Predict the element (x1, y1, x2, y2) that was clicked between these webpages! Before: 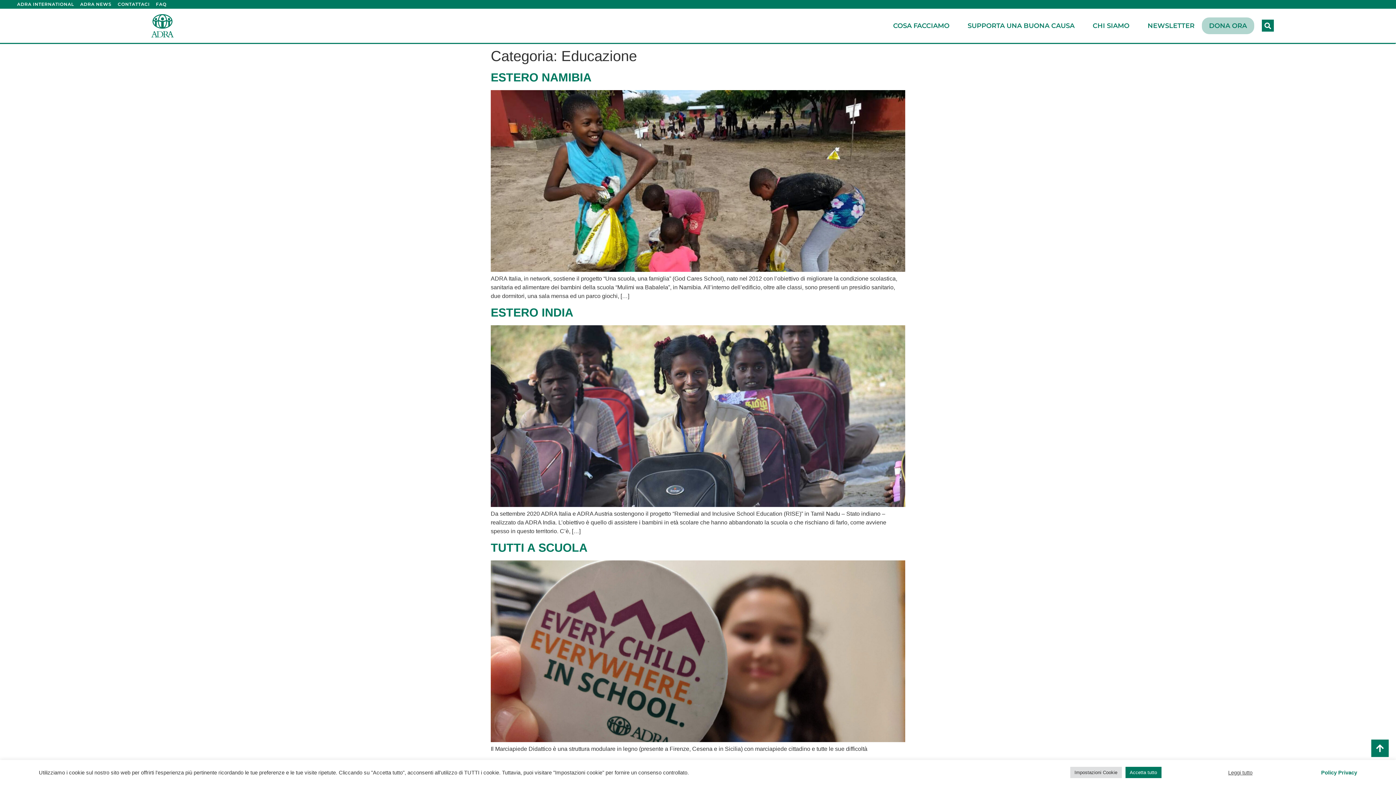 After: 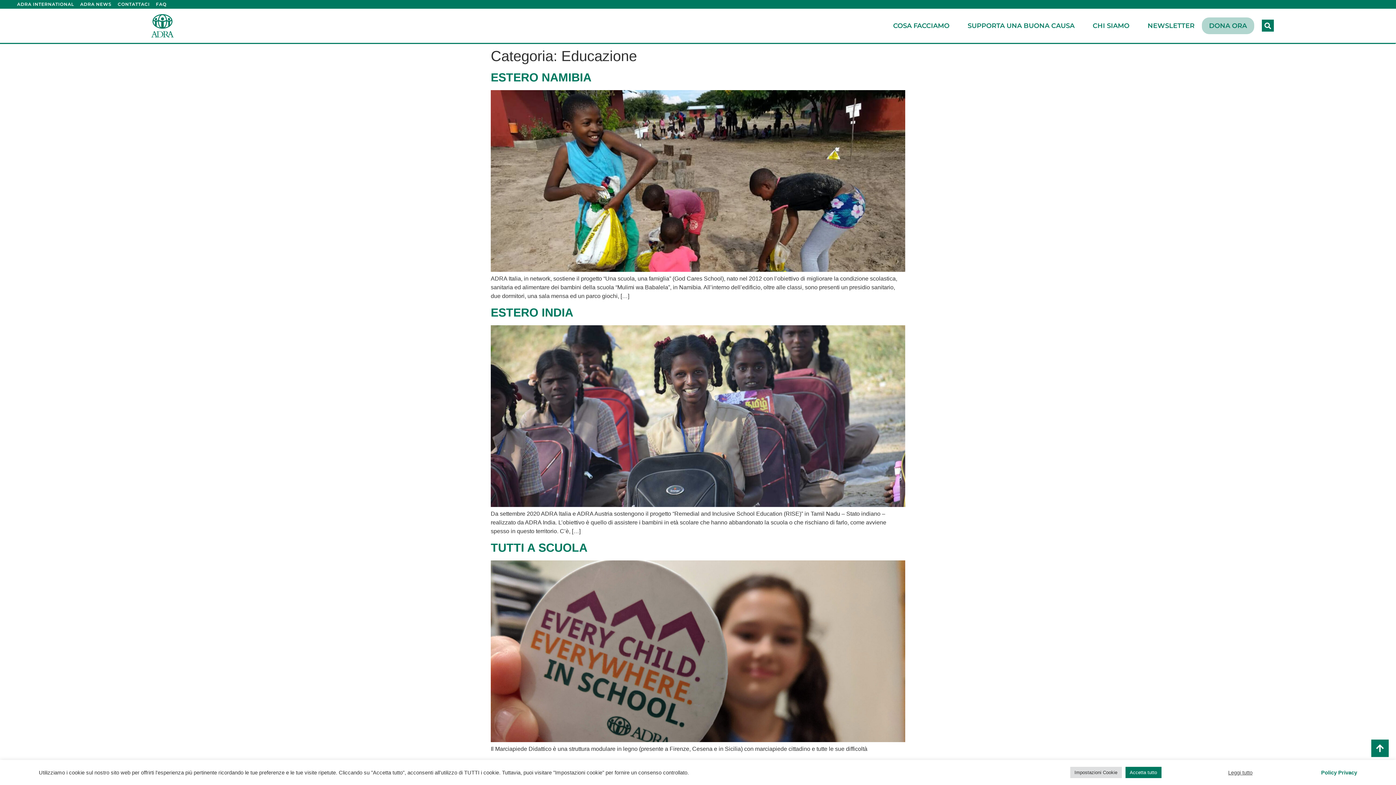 Action: bbox: (1371, 740, 1389, 757)